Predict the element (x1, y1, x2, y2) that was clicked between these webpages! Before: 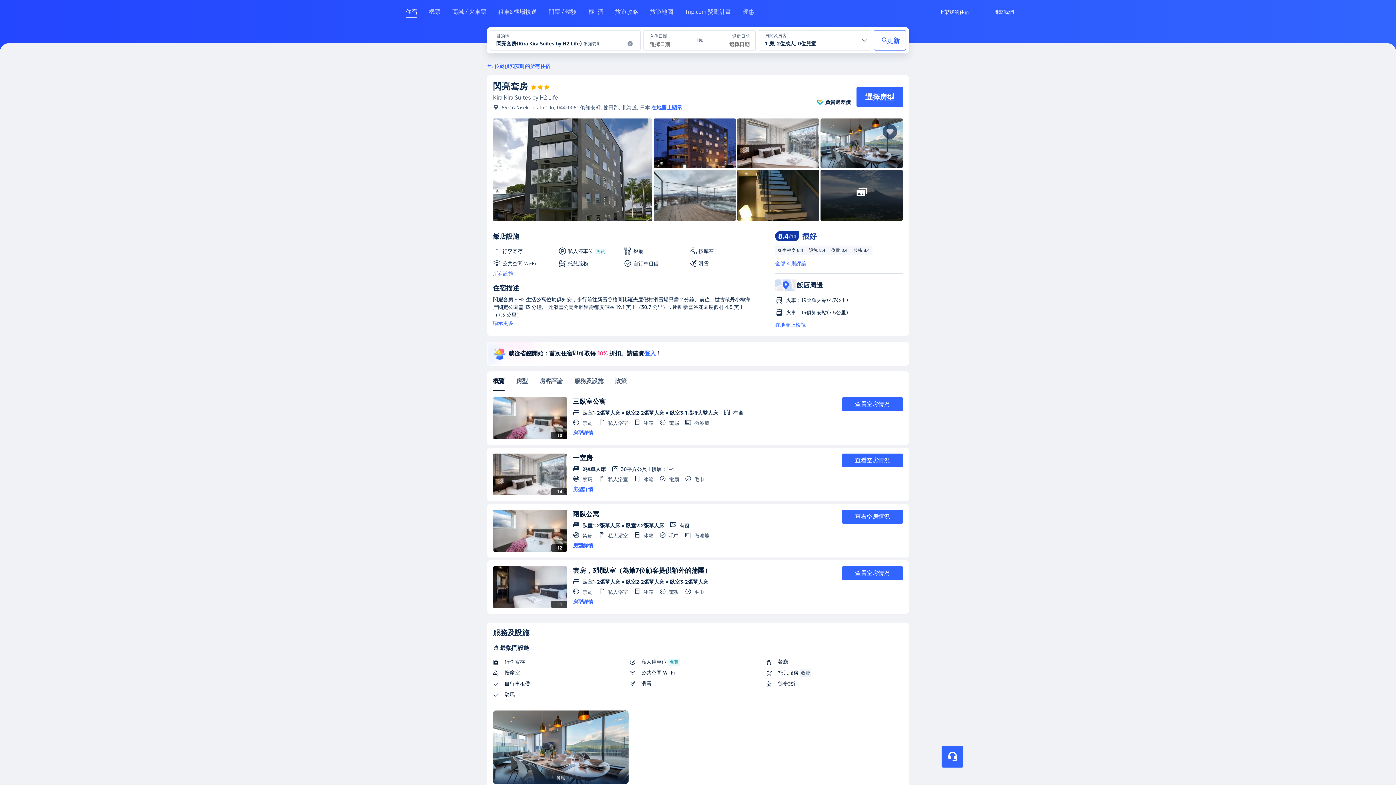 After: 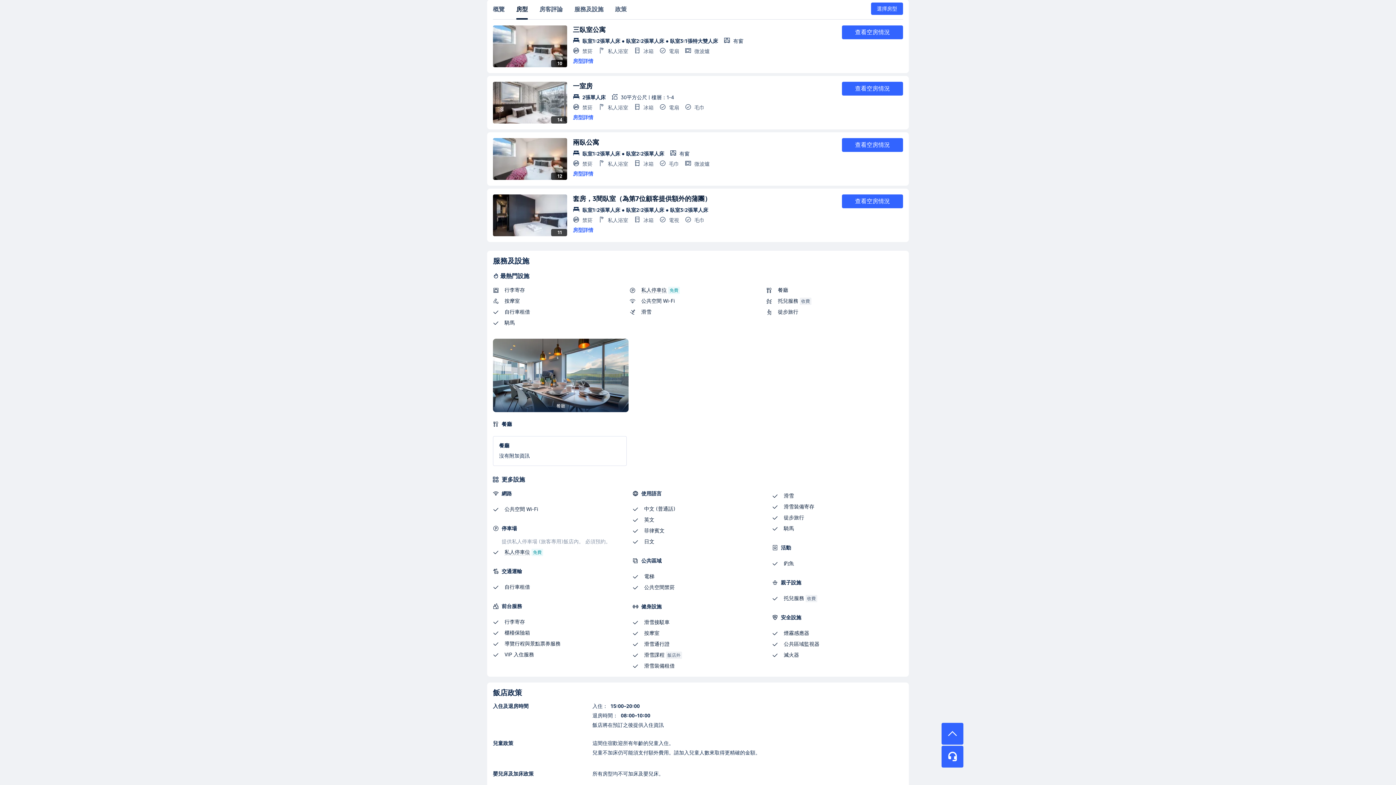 Action: label: 選擇房型 bbox: (856, 86, 903, 107)